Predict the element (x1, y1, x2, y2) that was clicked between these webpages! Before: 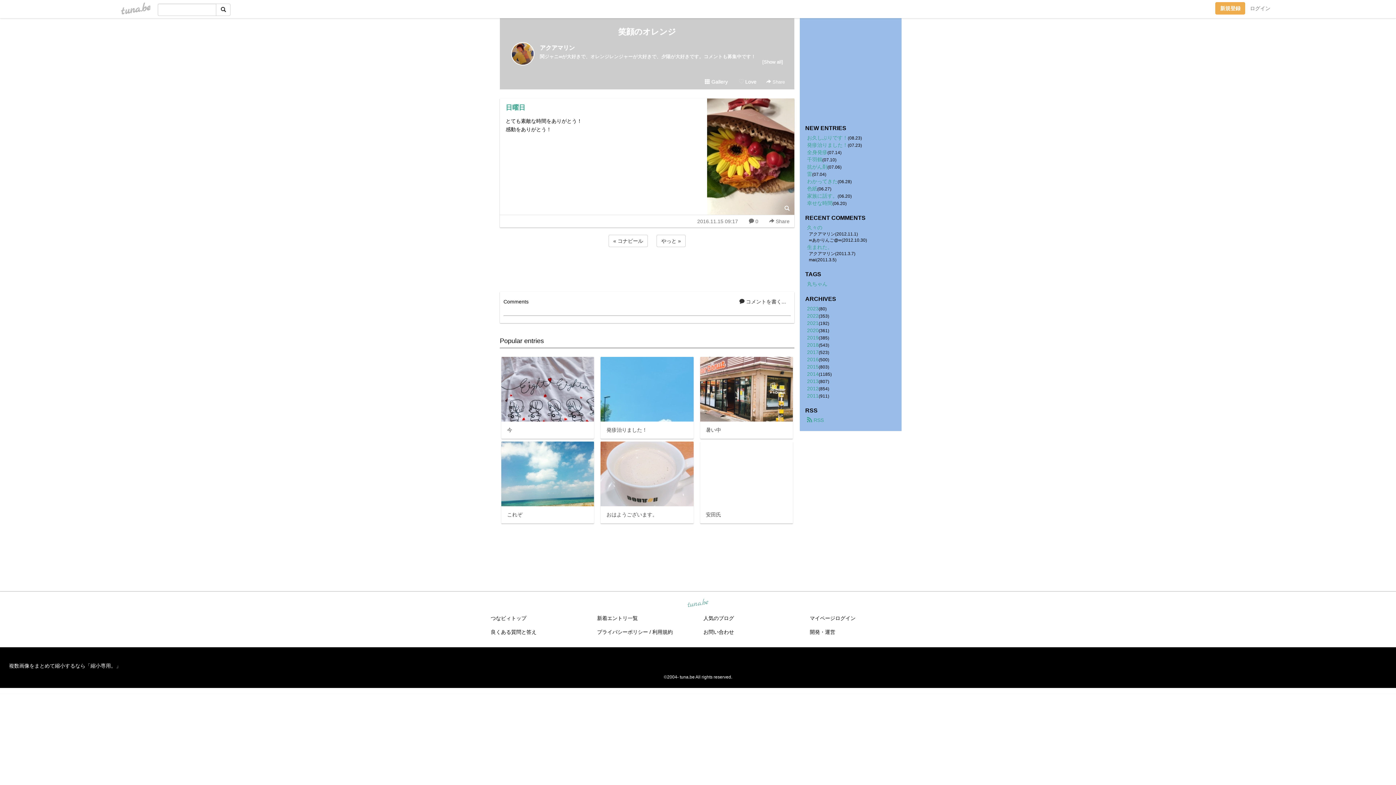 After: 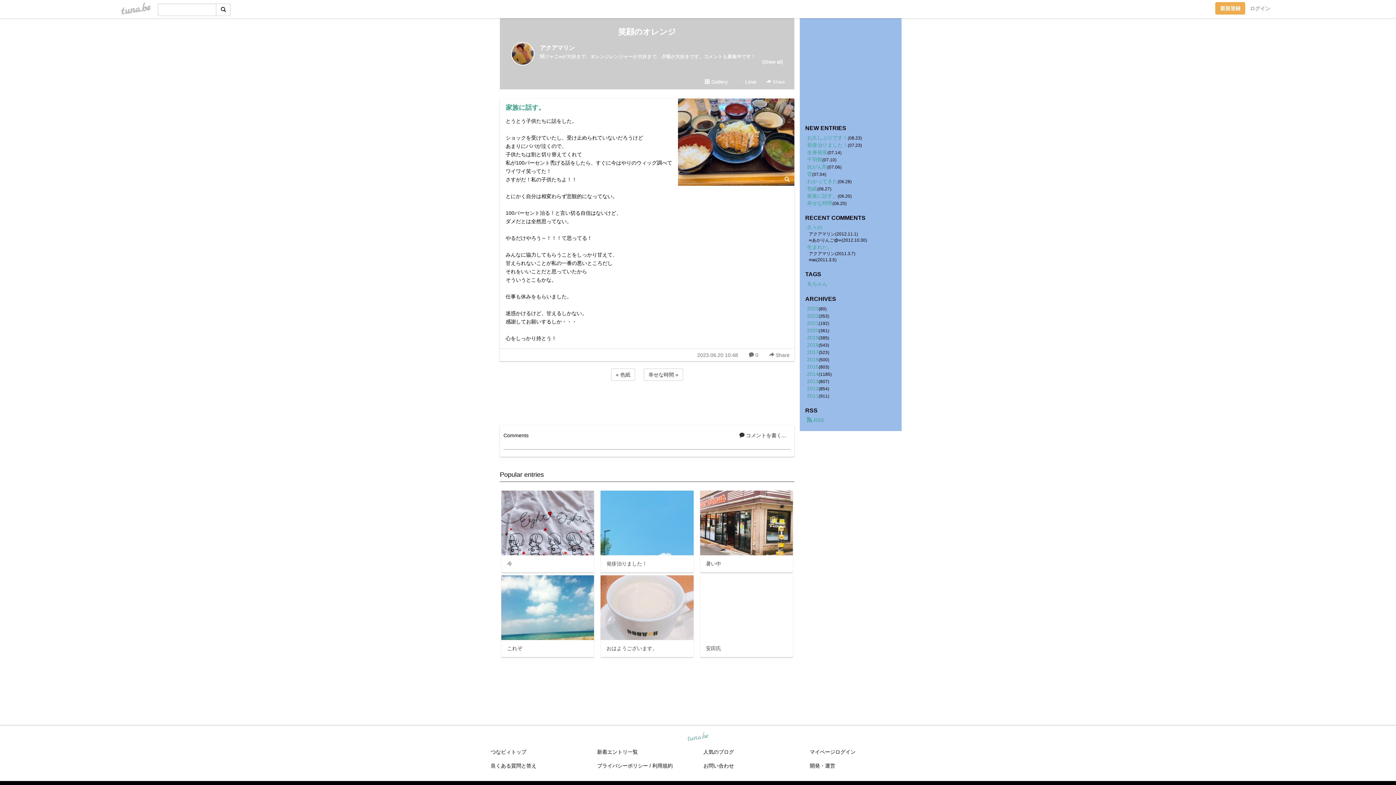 Action: label: 家族に話す。 bbox: (807, 193, 837, 198)